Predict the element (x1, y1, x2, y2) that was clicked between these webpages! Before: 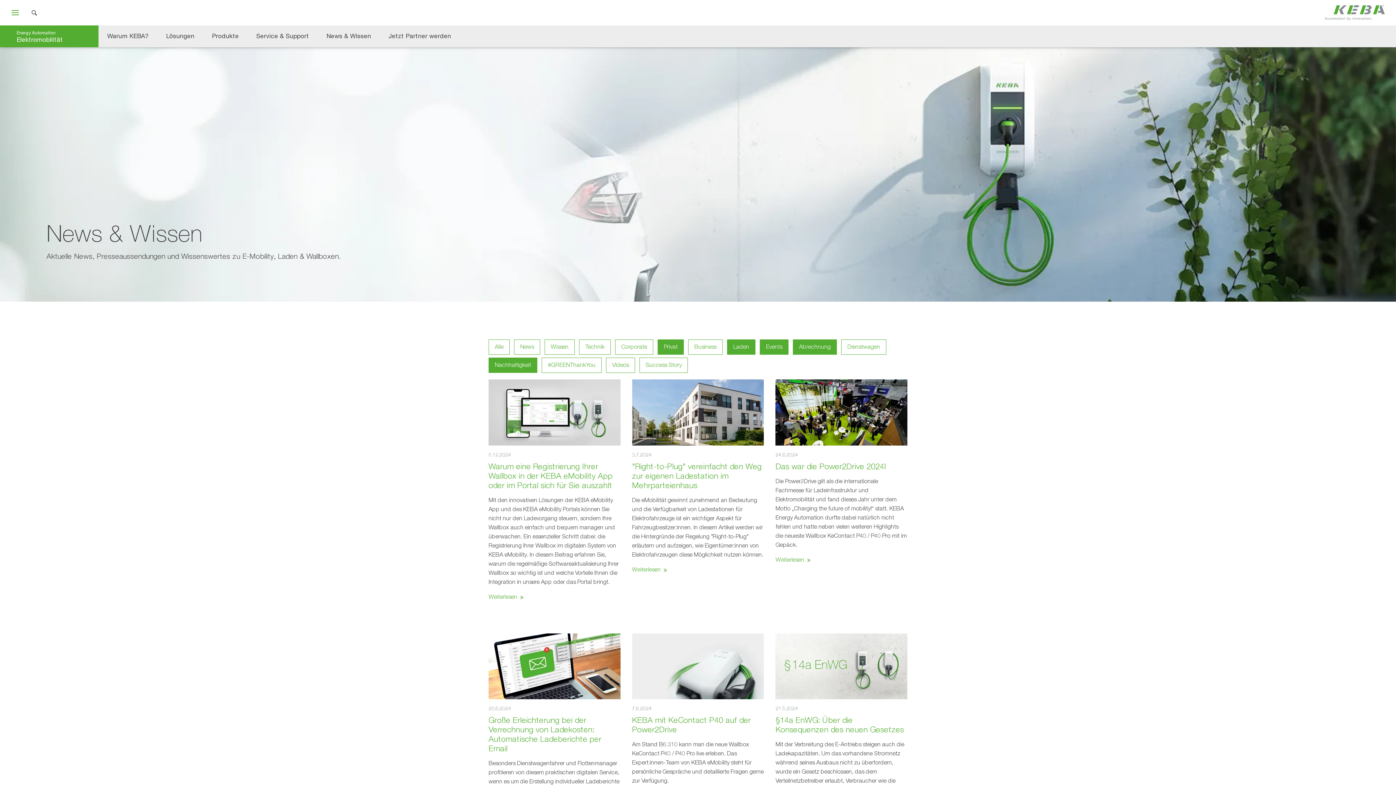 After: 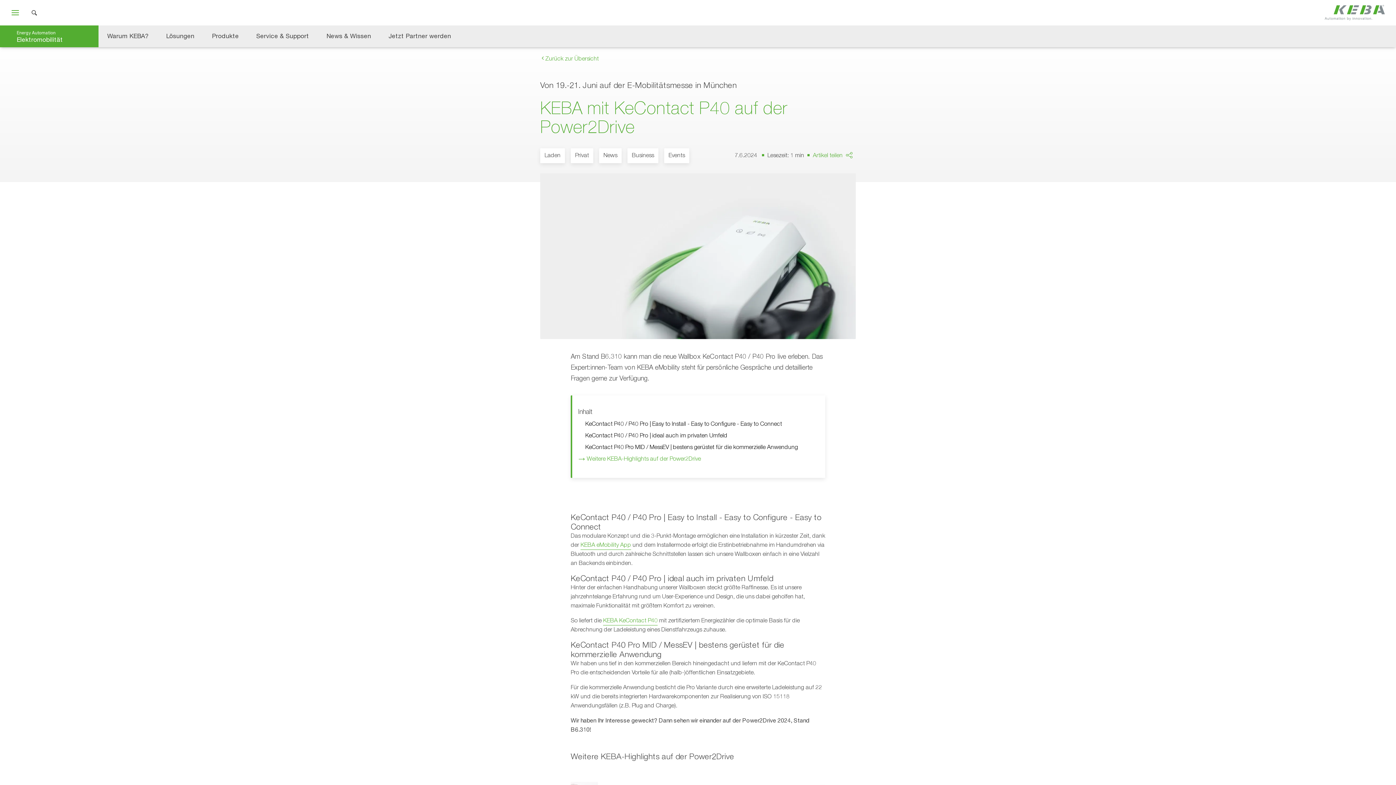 Action: label: Am Stand B6.310 kann man die neue Wallbox KeContact P40 / P40 Pro live erleben. Das Expert:innen-Team von KEBA eMobility steht für persönliche Gespräche und detaillierte Fragen gerne zur Verfügung. bbox: (632, 740, 764, 786)